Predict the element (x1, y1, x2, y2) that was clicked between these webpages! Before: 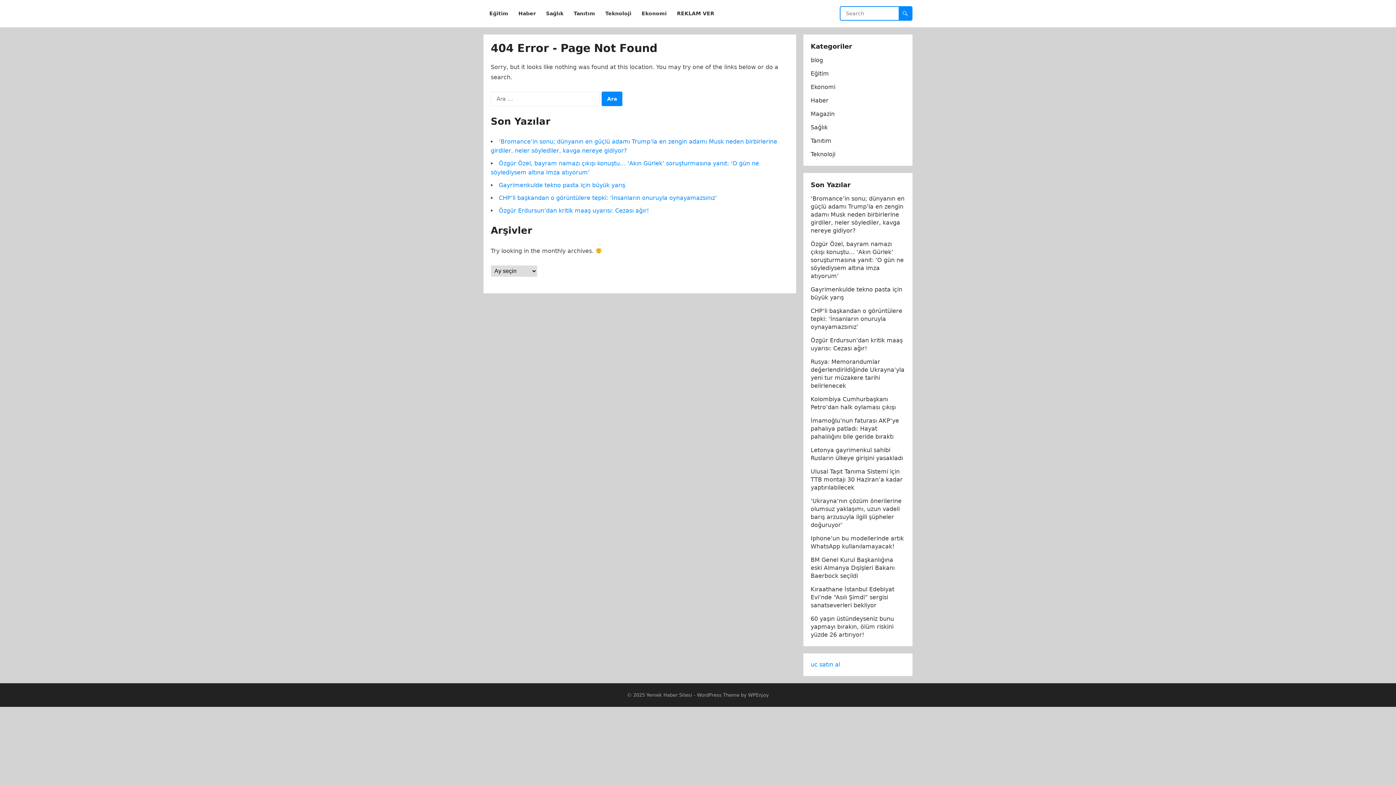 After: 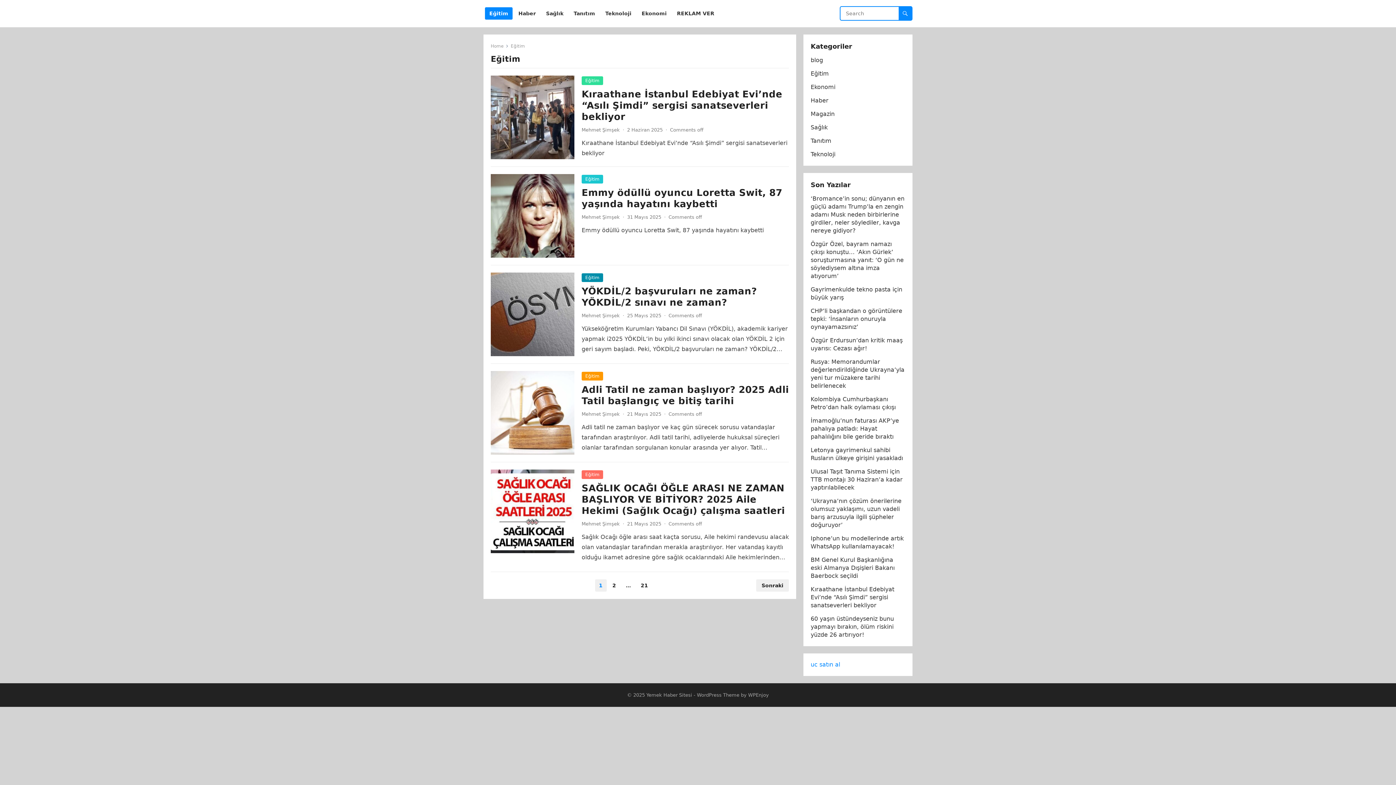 Action: label: Eğitim bbox: (810, 70, 829, 77)